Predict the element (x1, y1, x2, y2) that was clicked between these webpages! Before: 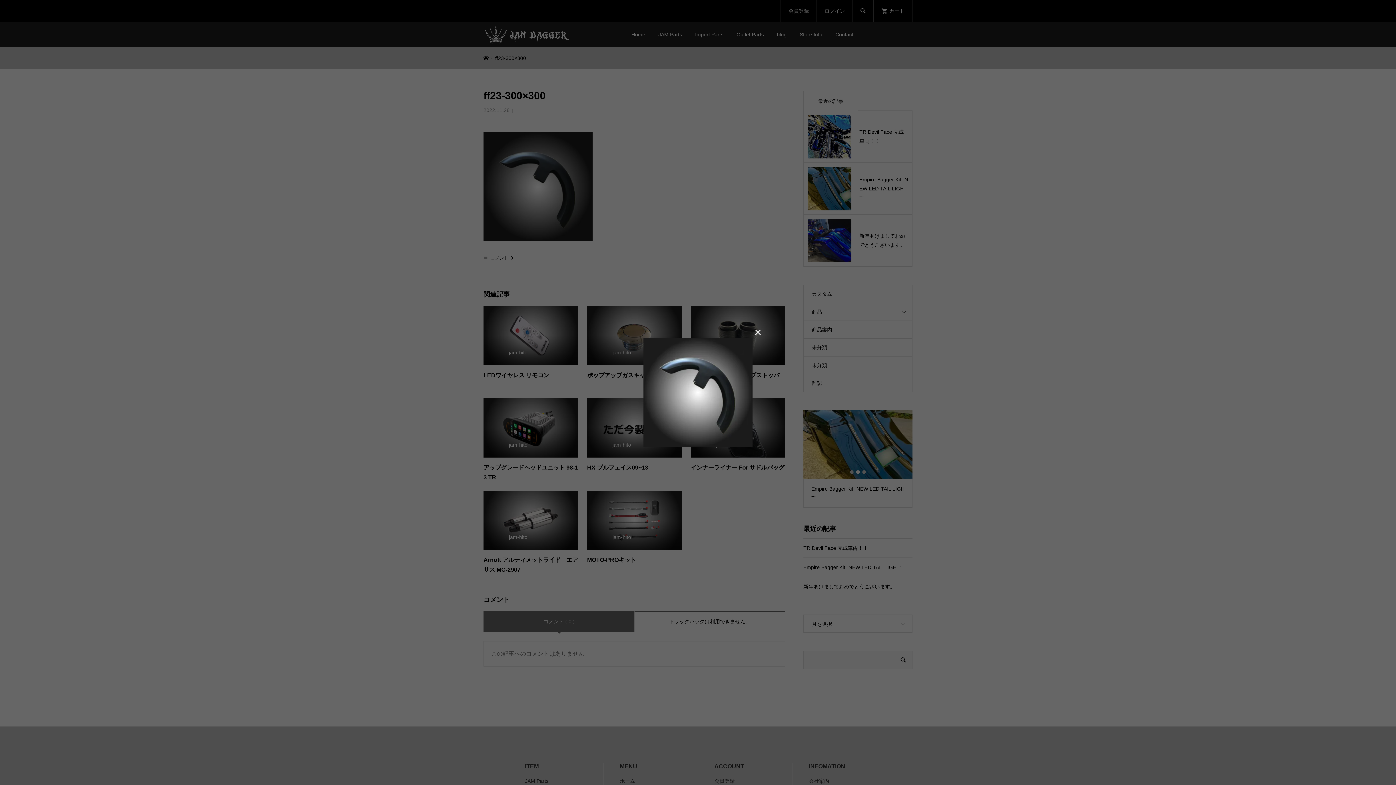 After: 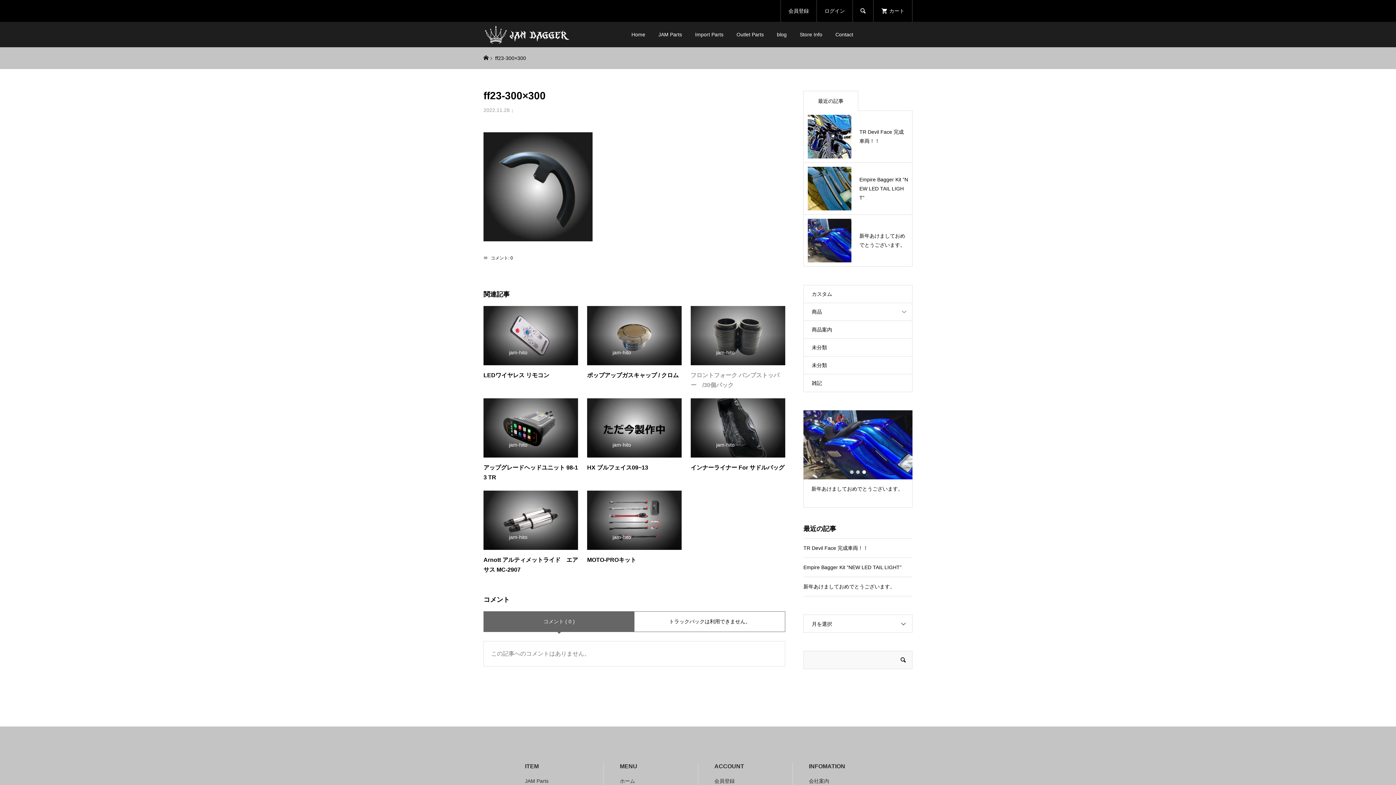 Action: label:  bbox: (752, 327, 763, 338)